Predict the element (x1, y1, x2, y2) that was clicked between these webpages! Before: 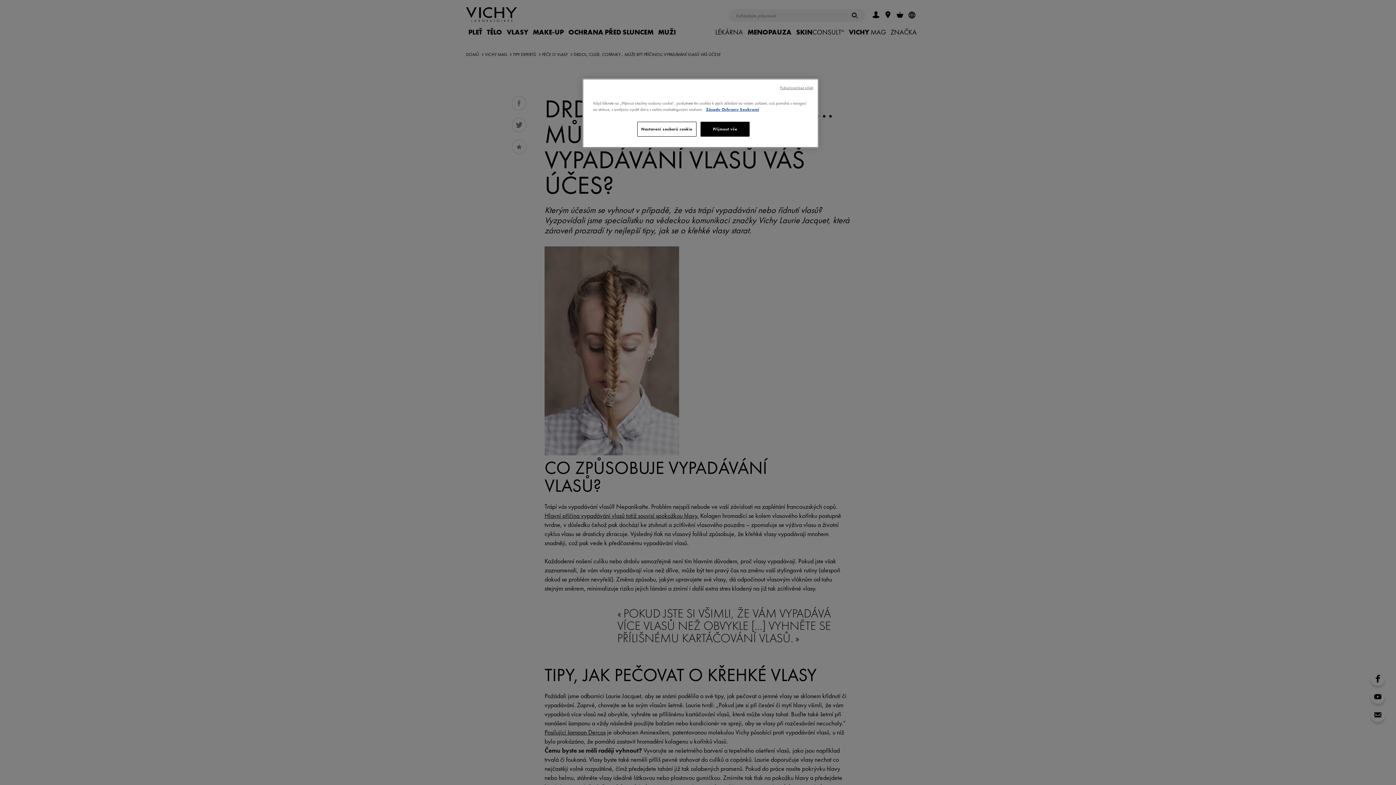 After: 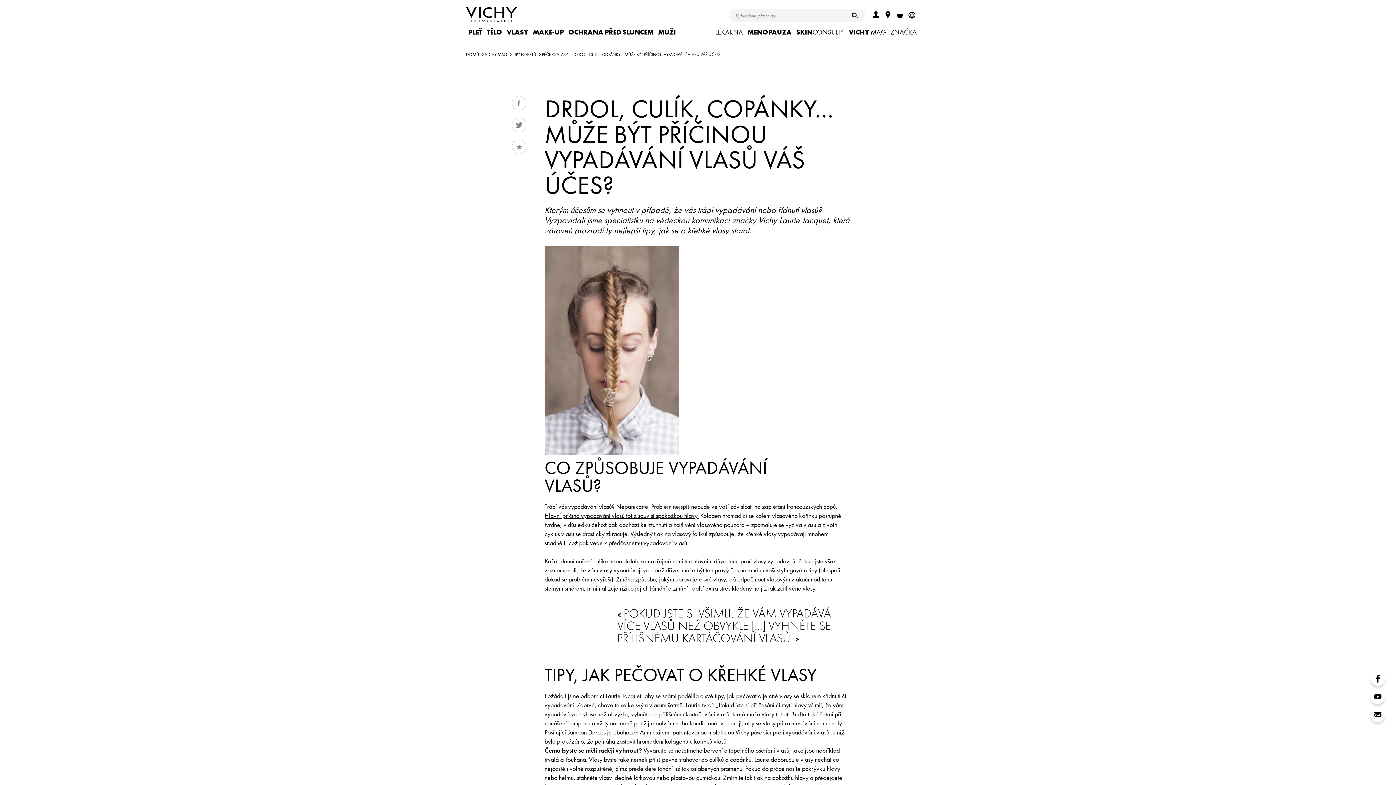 Action: label: Pokračovat bez přijetí bbox: (780, 85, 813, 90)